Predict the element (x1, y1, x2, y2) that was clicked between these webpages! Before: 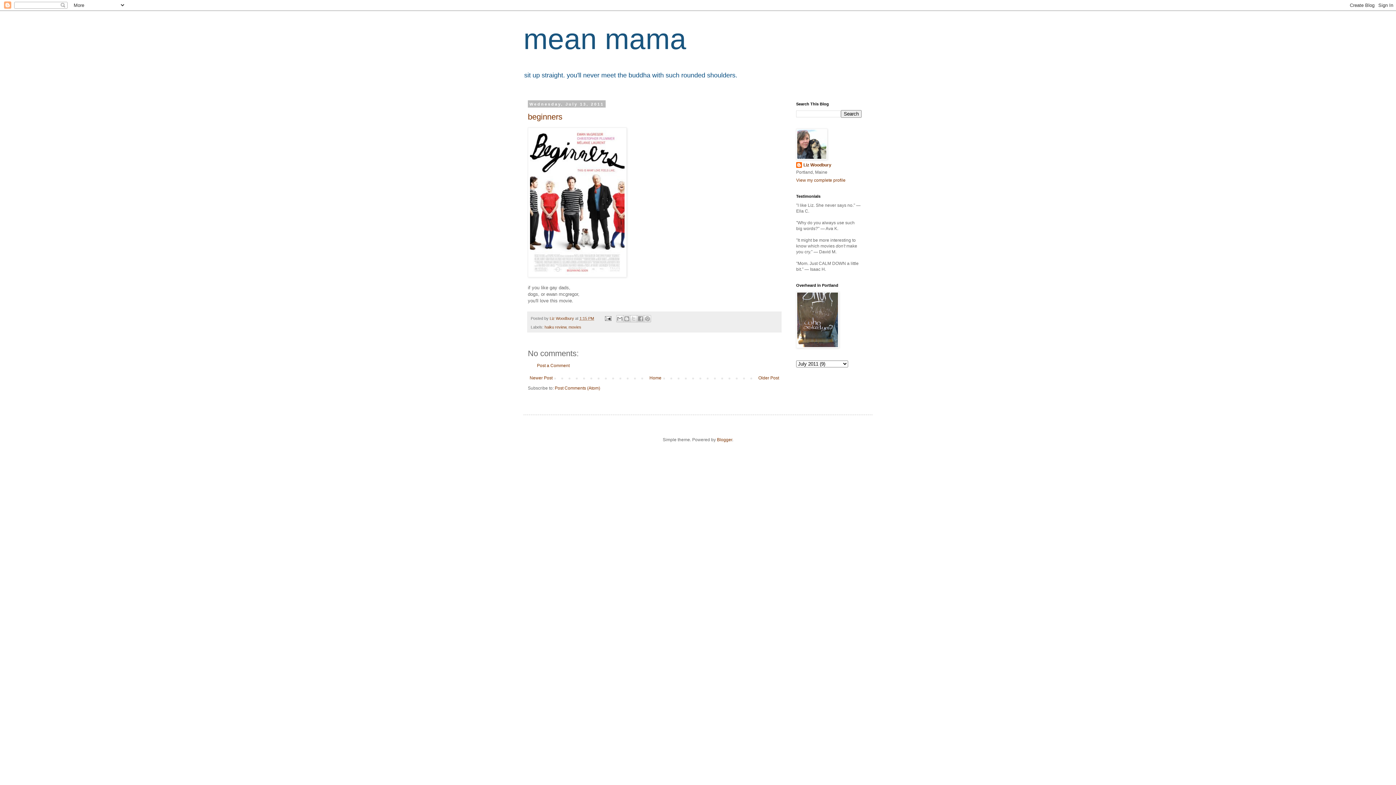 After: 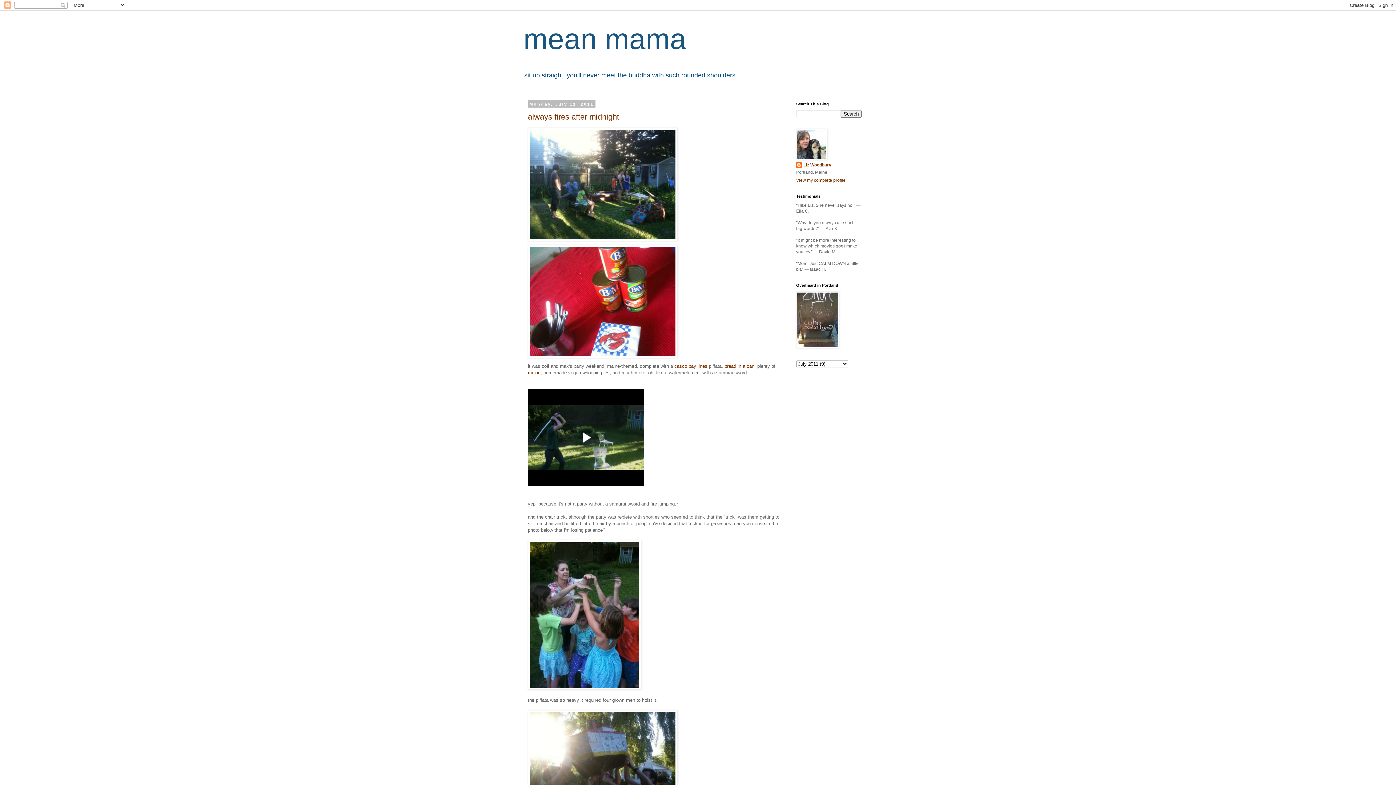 Action: bbox: (756, 373, 781, 382) label: Older Post